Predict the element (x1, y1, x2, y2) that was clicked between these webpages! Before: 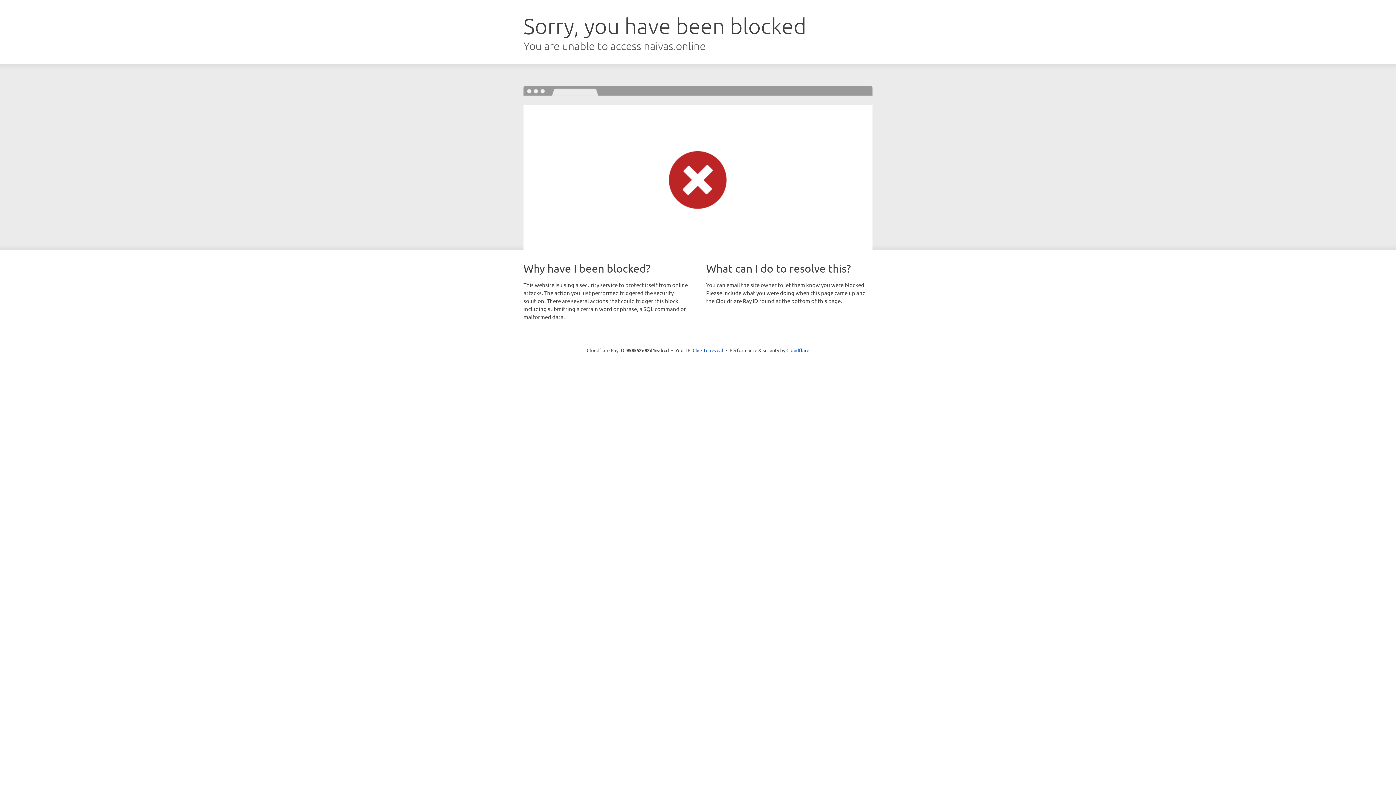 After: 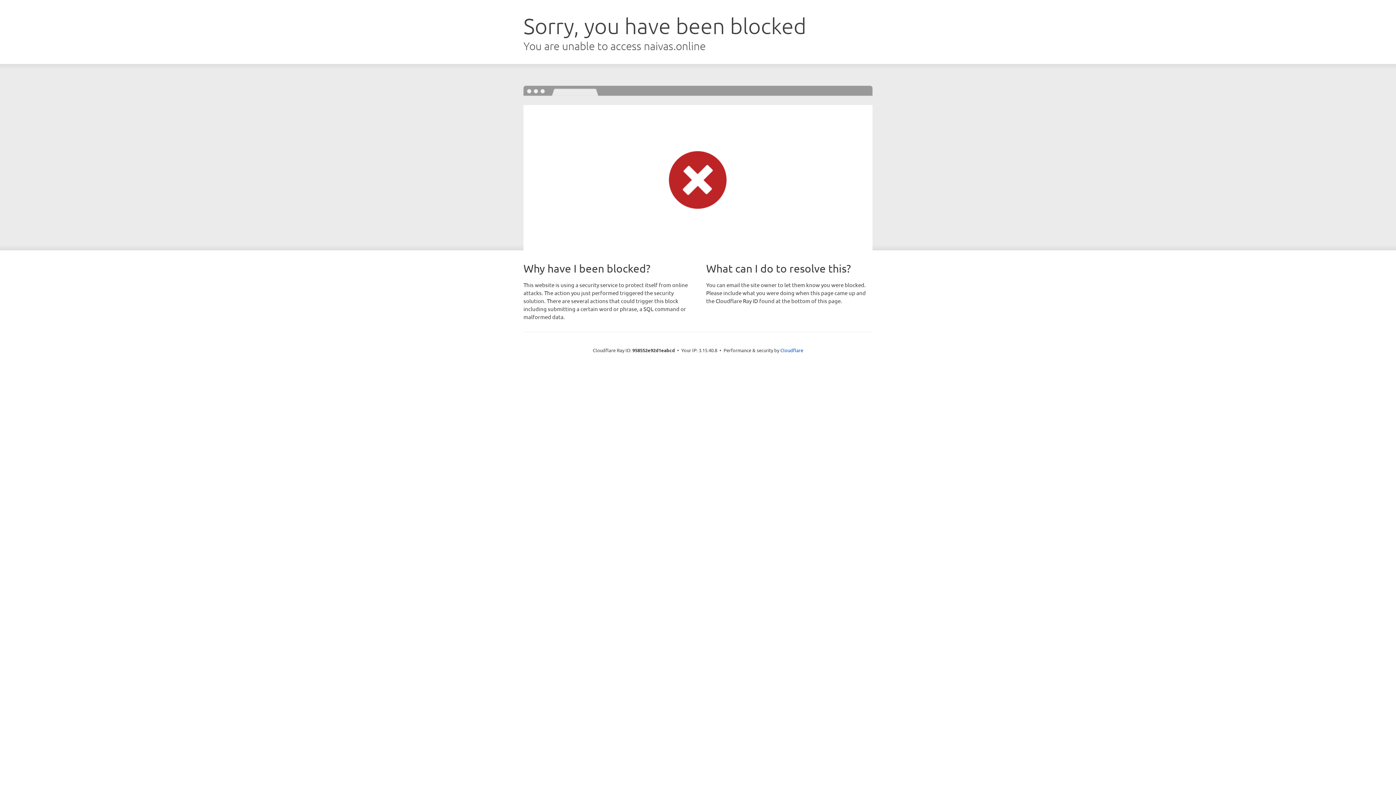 Action: label: Click to reveal bbox: (692, 346, 723, 353)